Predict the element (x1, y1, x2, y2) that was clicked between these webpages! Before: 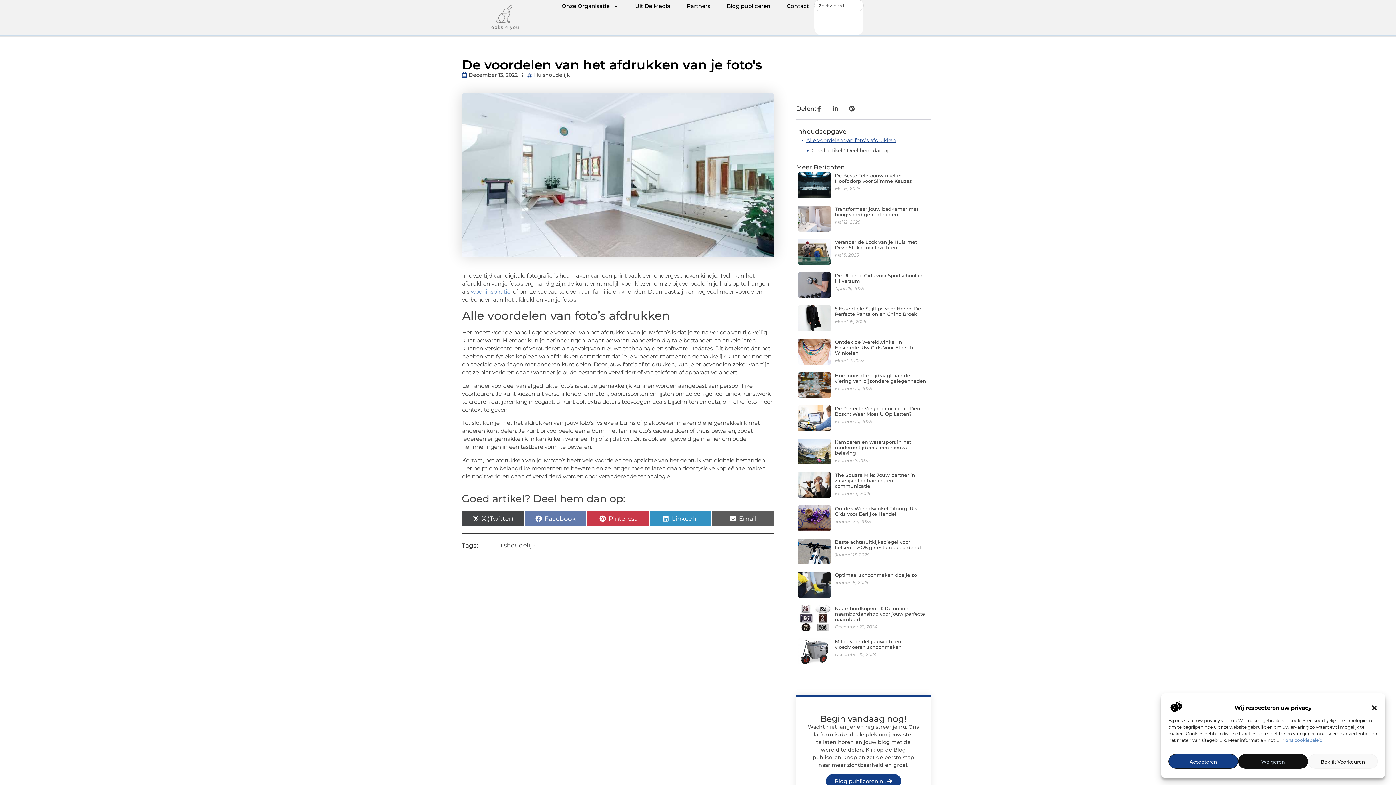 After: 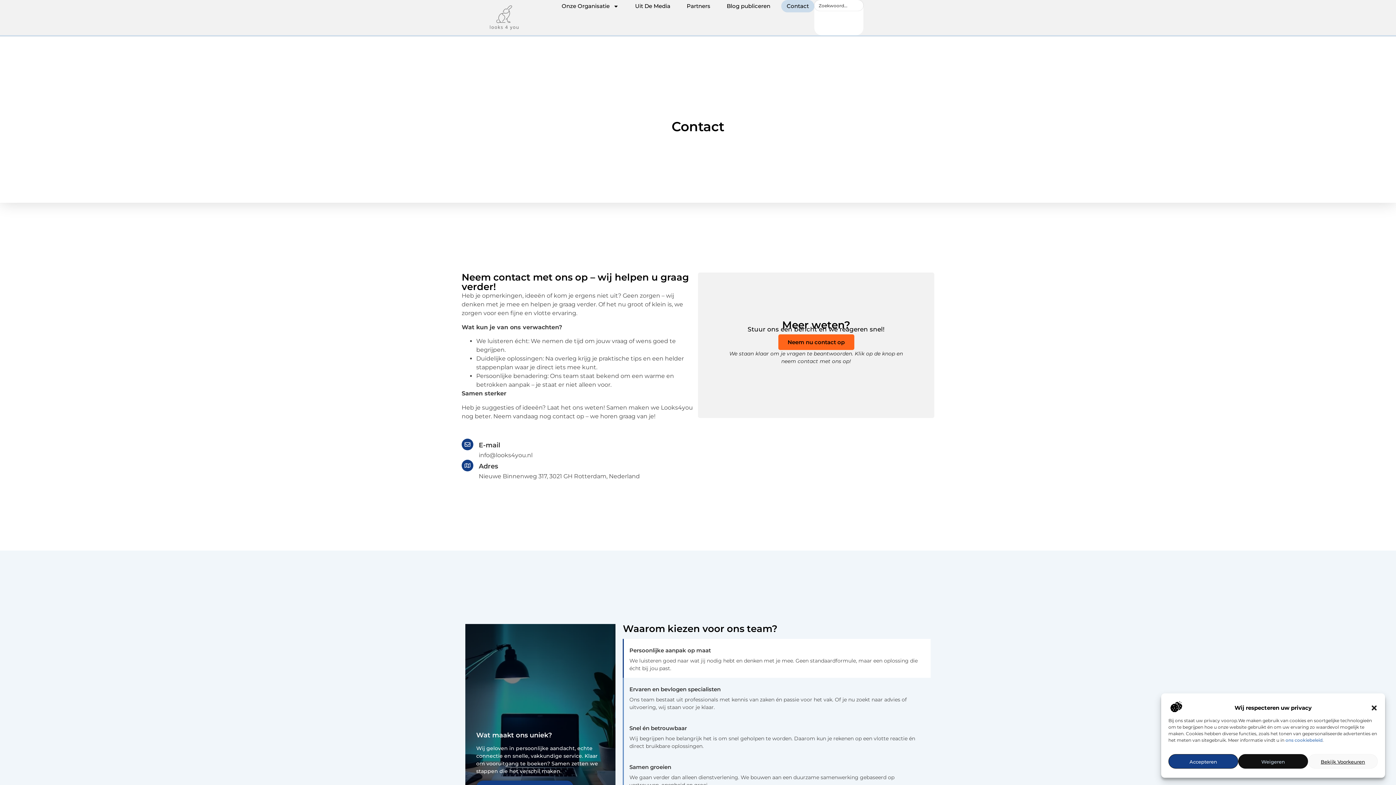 Action: bbox: (781, 0, 814, 12) label: Contact